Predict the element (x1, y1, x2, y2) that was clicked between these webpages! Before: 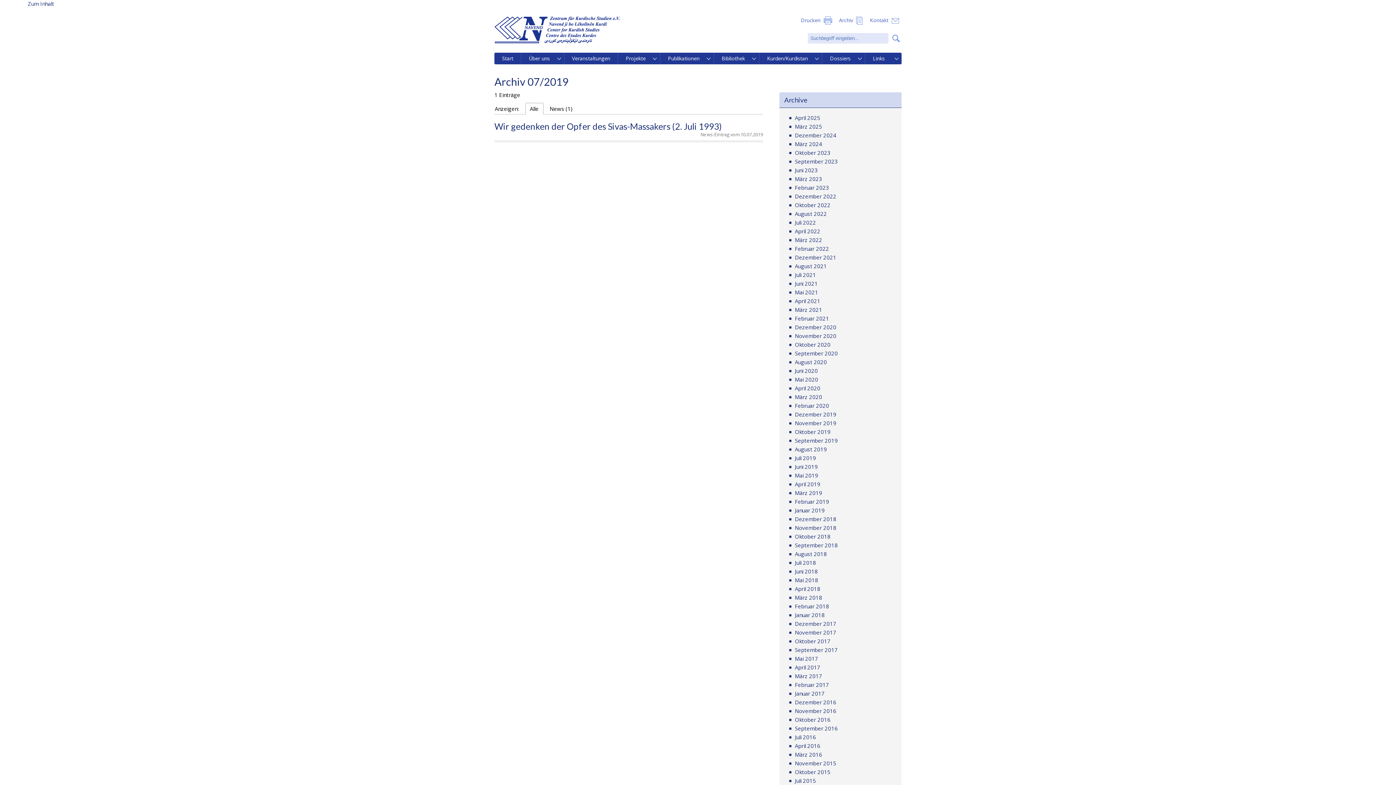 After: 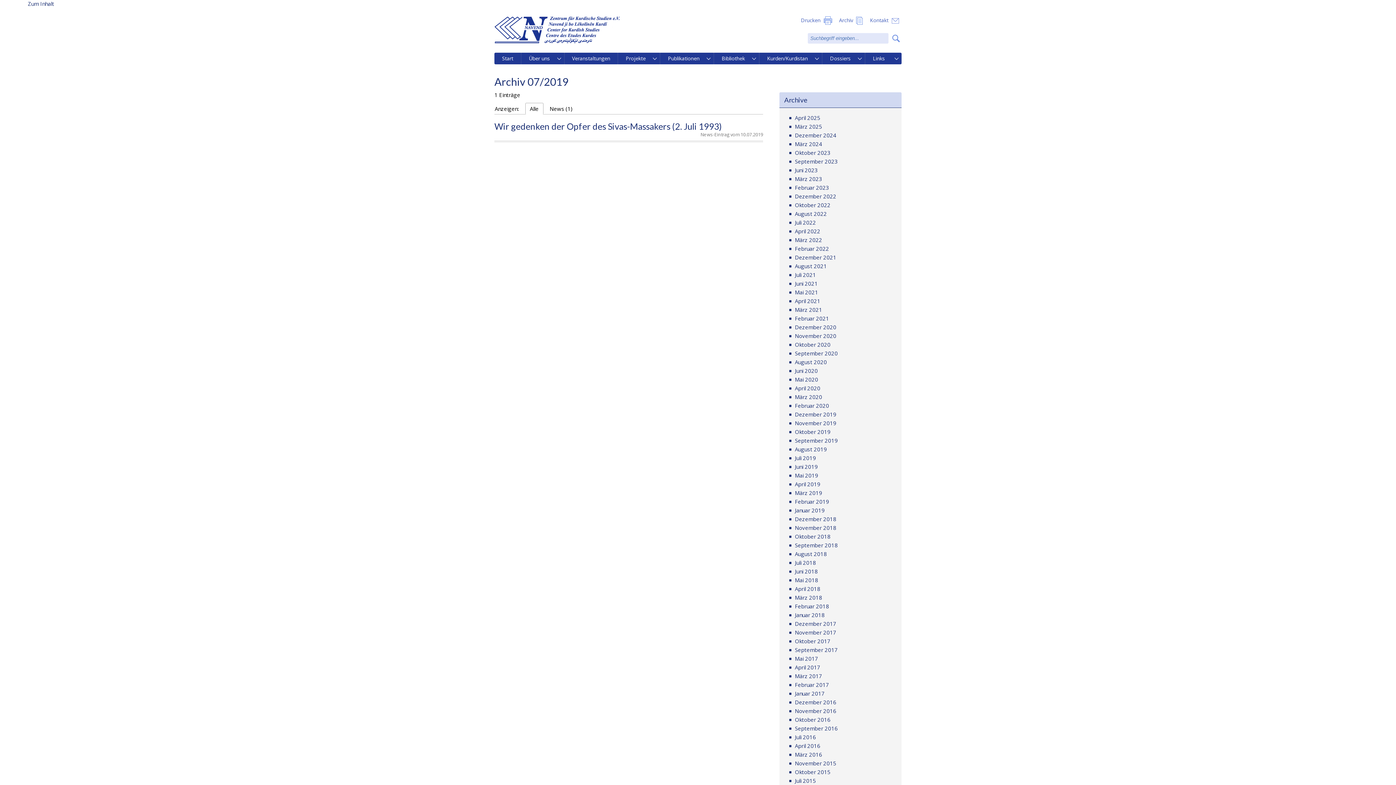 Action: bbox: (795, 454, 816, 461) label: Juli 2019